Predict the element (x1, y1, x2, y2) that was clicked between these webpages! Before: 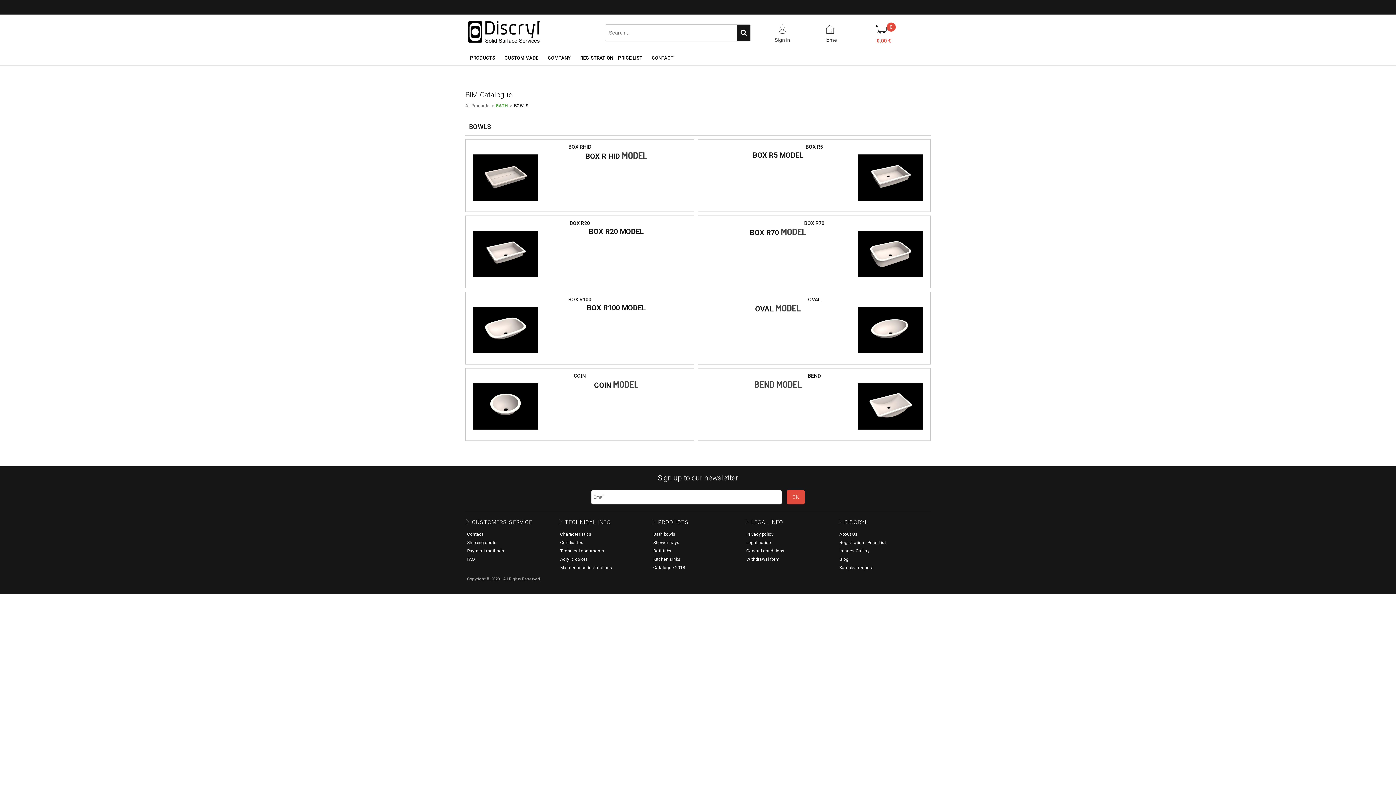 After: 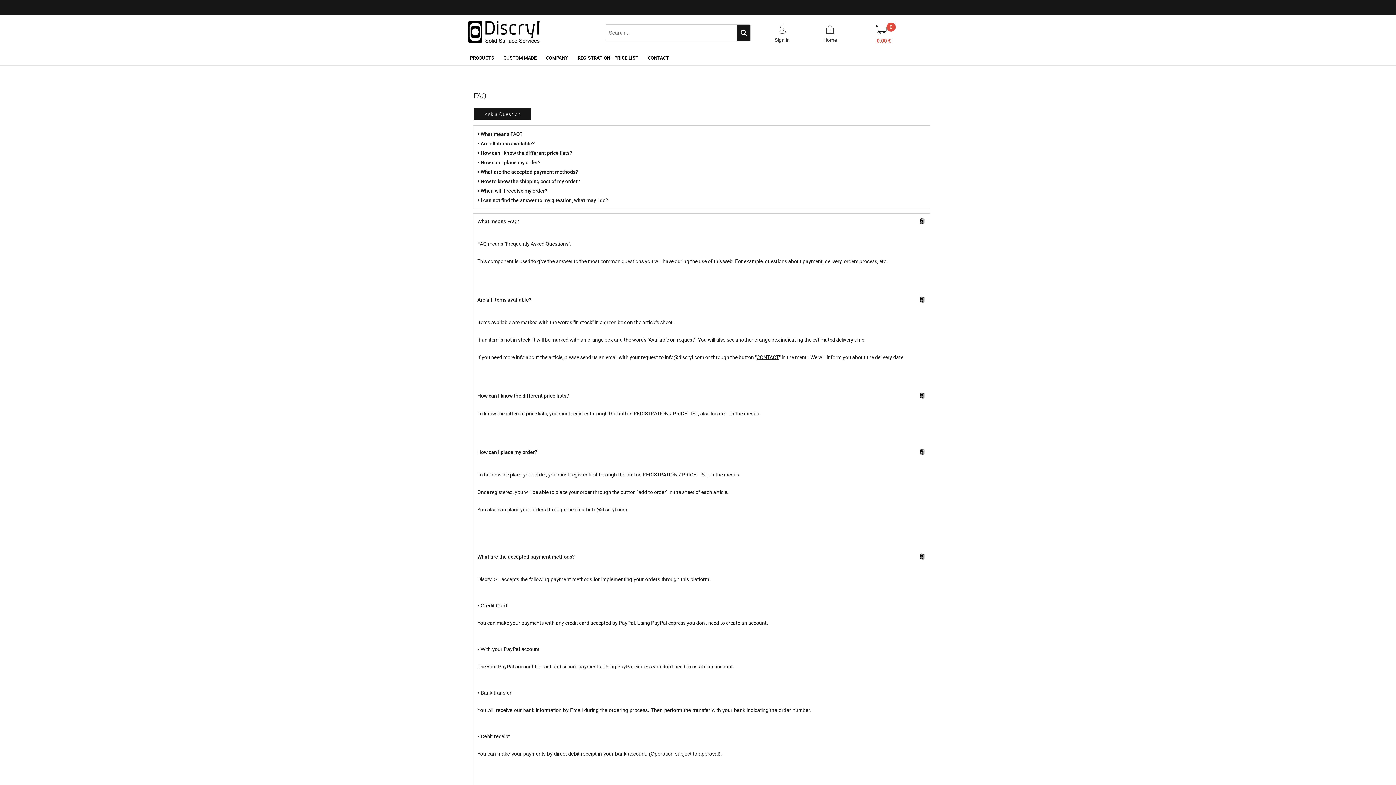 Action: label: FAQ bbox: (465, 555, 477, 564)